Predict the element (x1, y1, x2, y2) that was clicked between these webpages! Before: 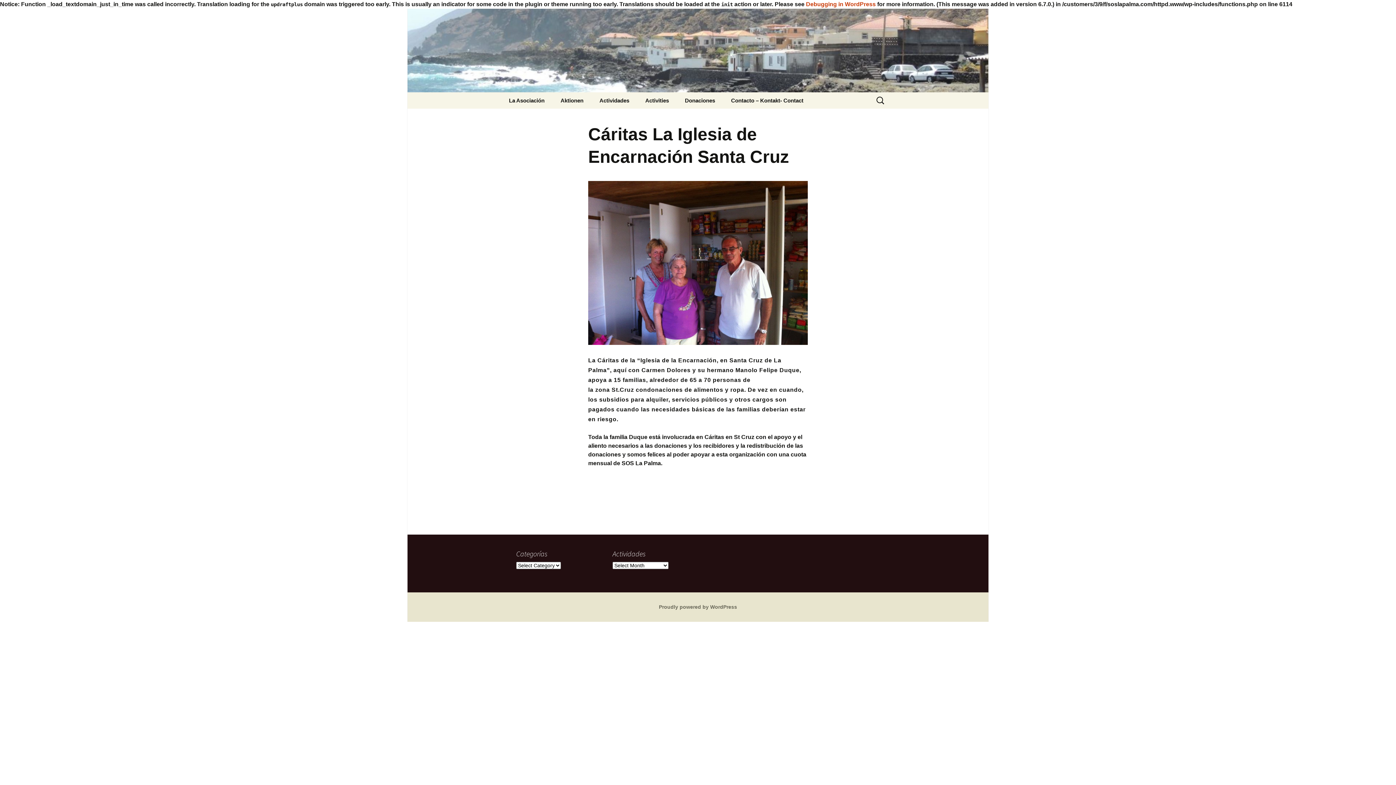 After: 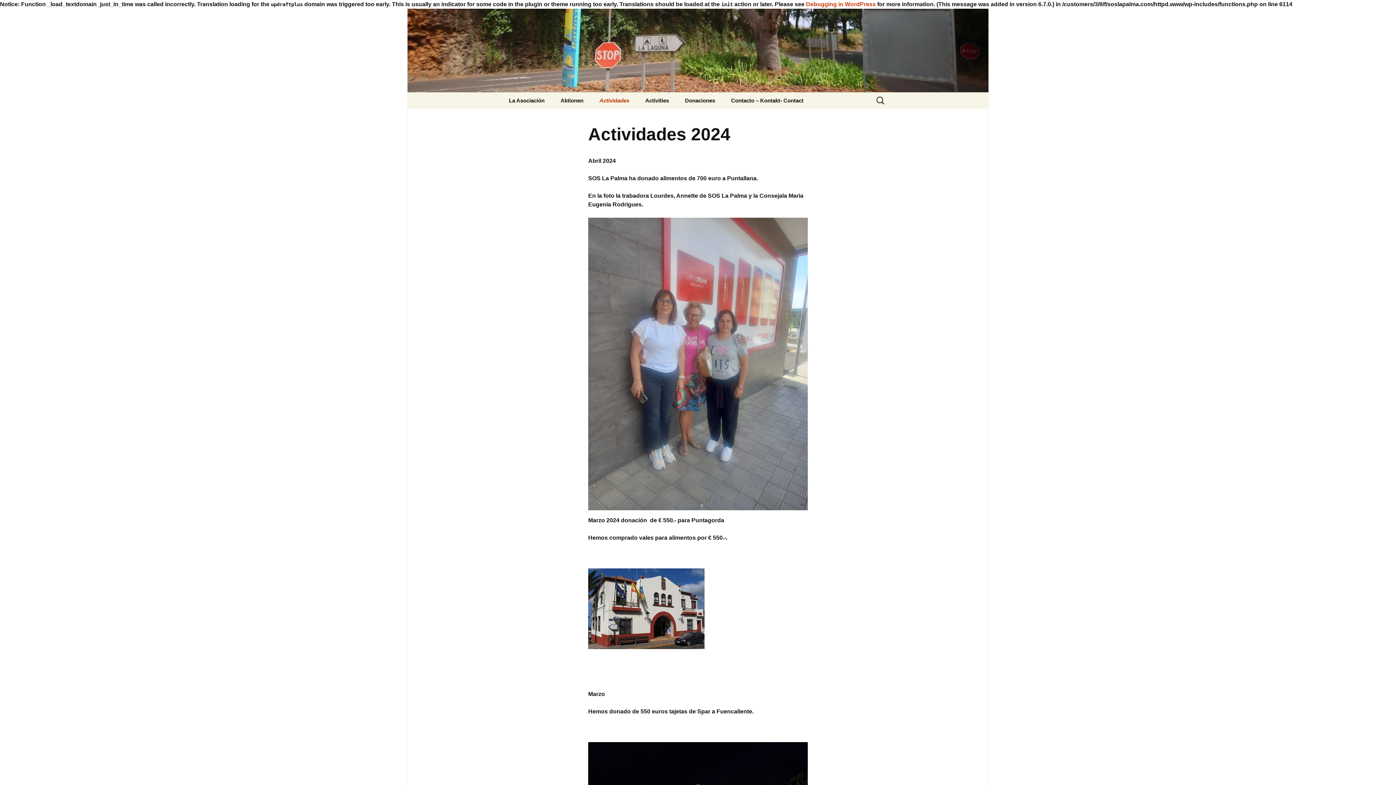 Action: label: SOS La Palma
AYUDA PARA LOS PALMEROS bbox: (501, 8, 894, 92)